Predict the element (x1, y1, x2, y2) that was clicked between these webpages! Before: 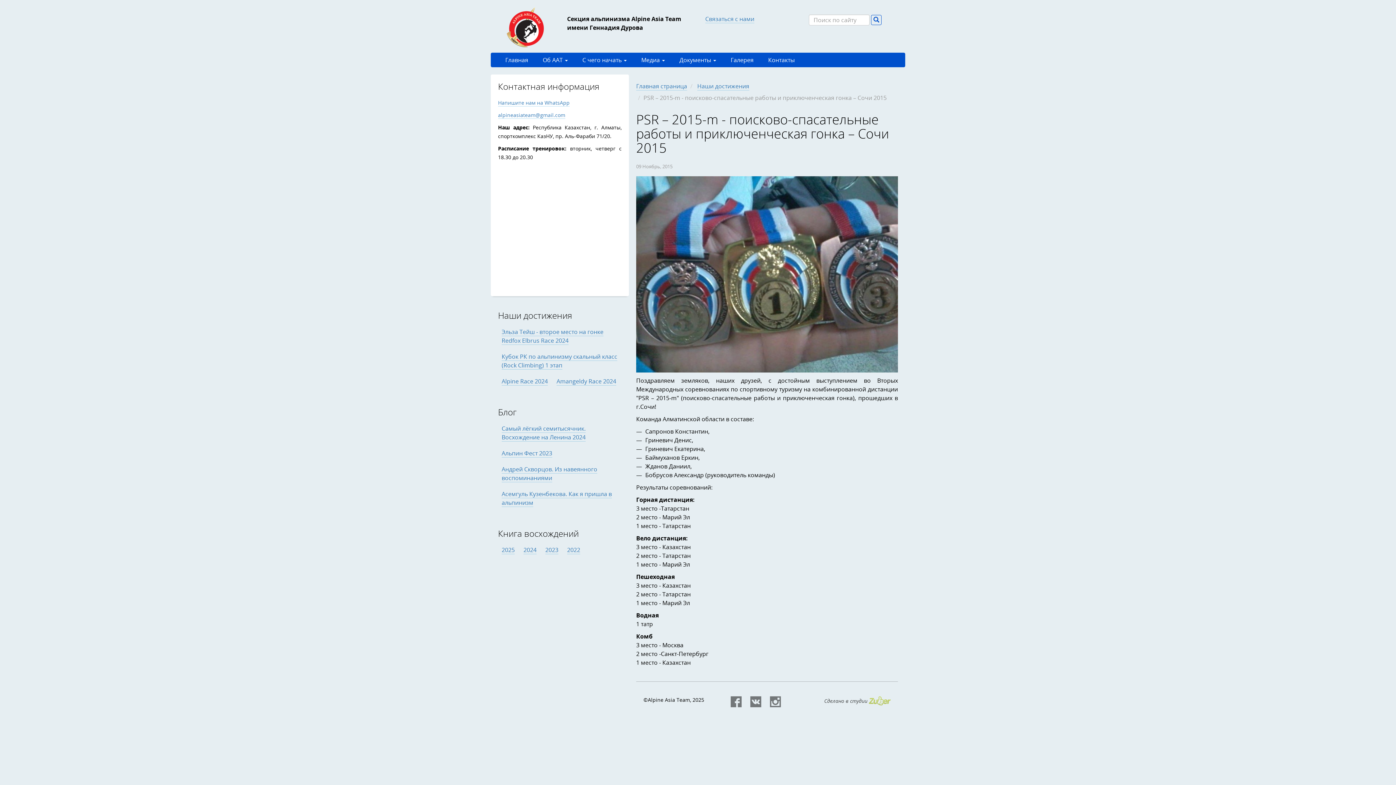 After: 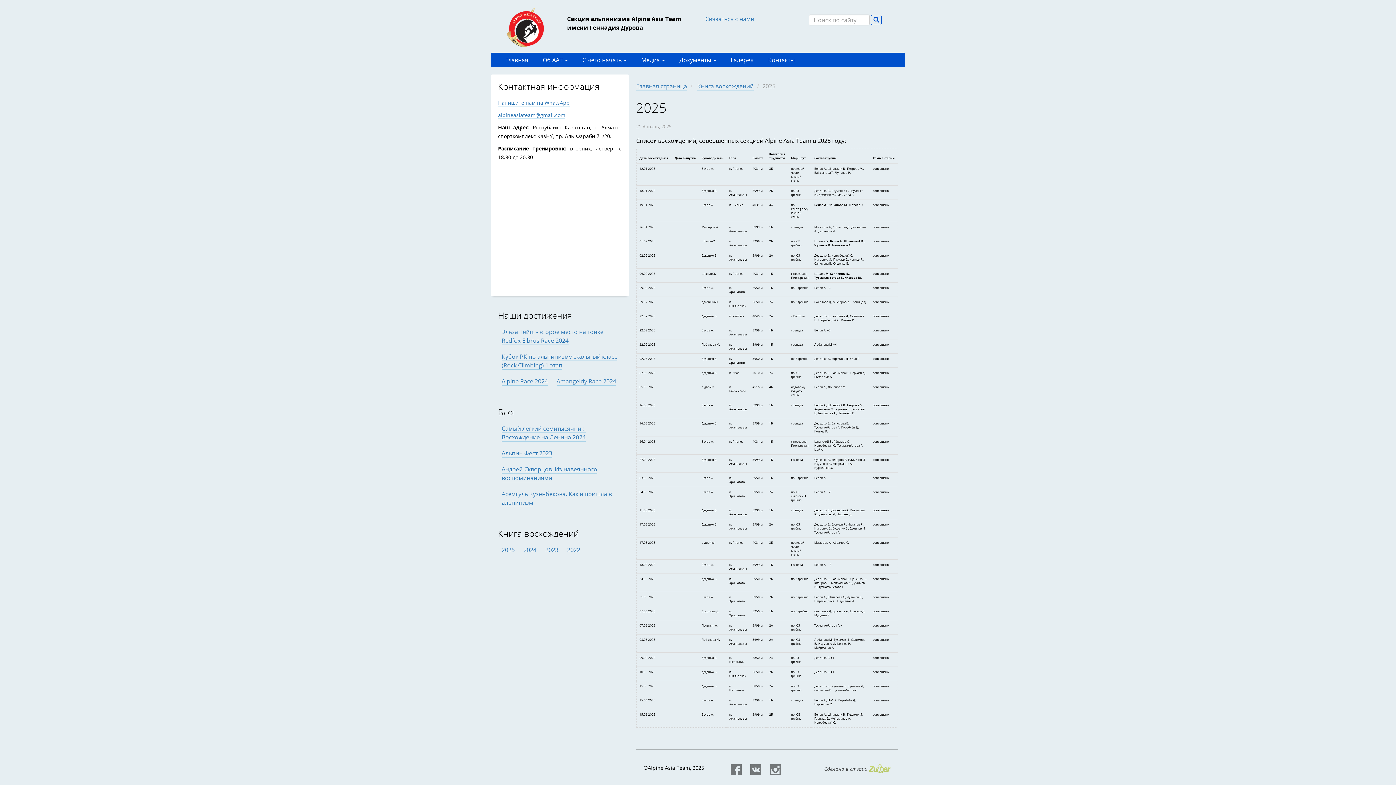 Action: bbox: (501, 546, 514, 554) label: 2025